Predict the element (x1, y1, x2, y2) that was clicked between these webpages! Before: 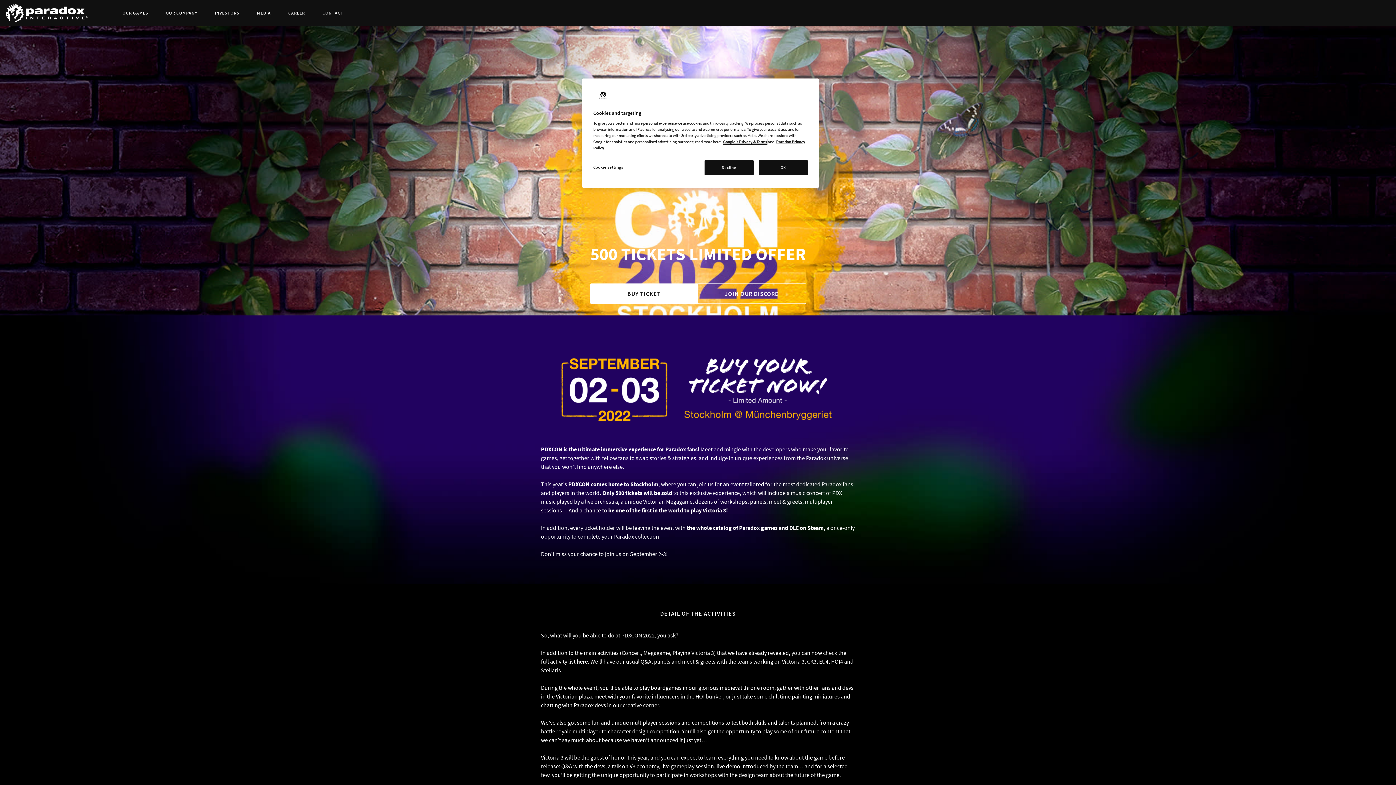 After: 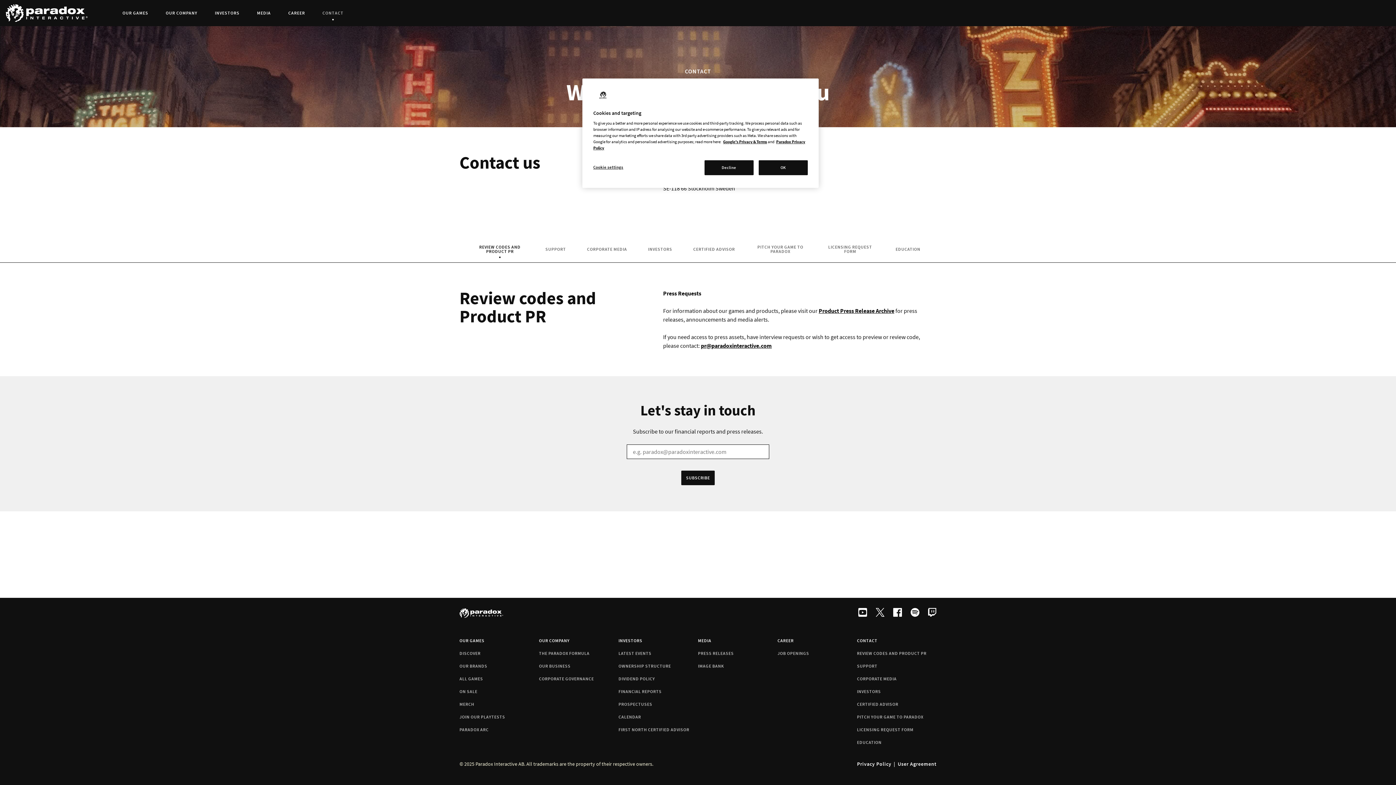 Action: bbox: (313, 0, 352, 26) label: CONTACT